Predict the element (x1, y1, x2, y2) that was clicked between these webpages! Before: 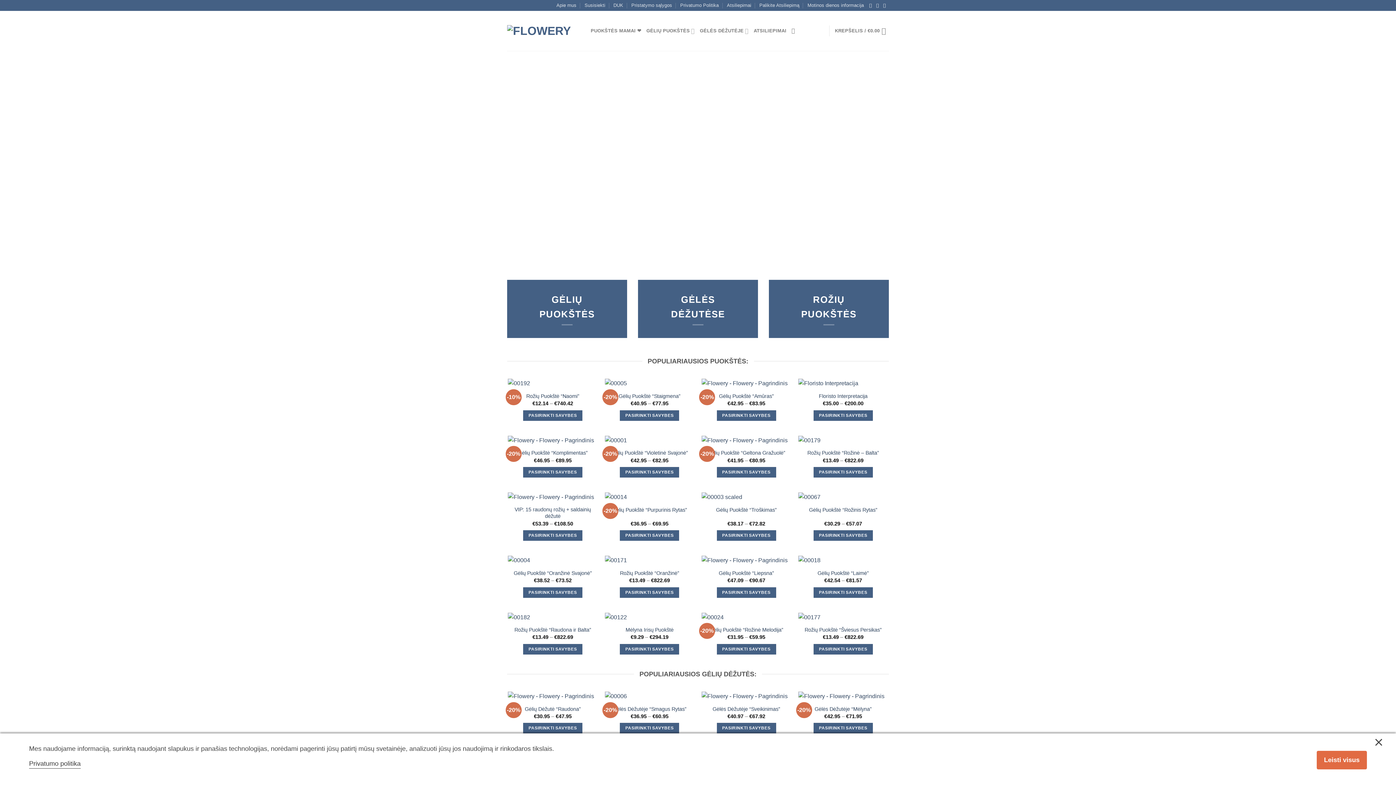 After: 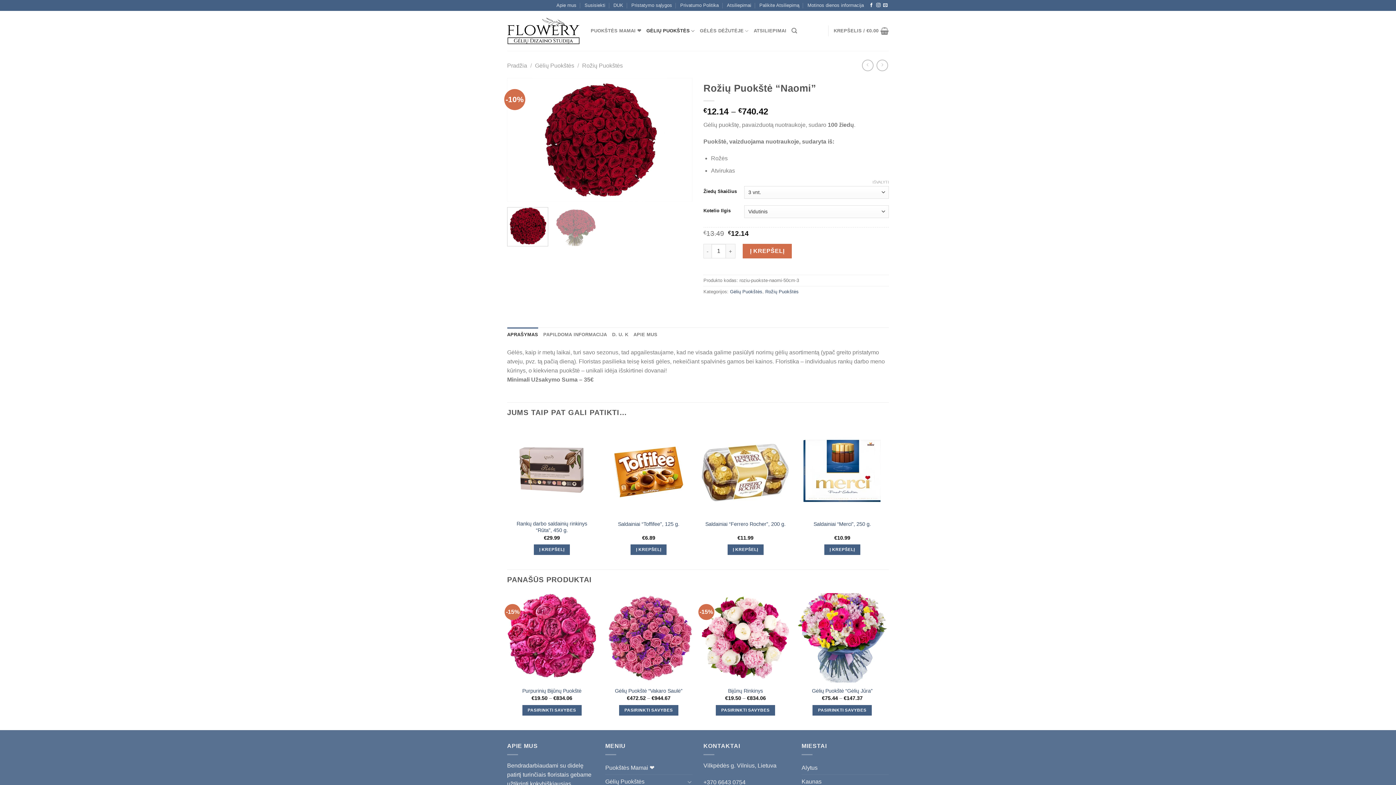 Action: bbox: (508, 378, 597, 388) label: Rožių Puokštė "Naomi"